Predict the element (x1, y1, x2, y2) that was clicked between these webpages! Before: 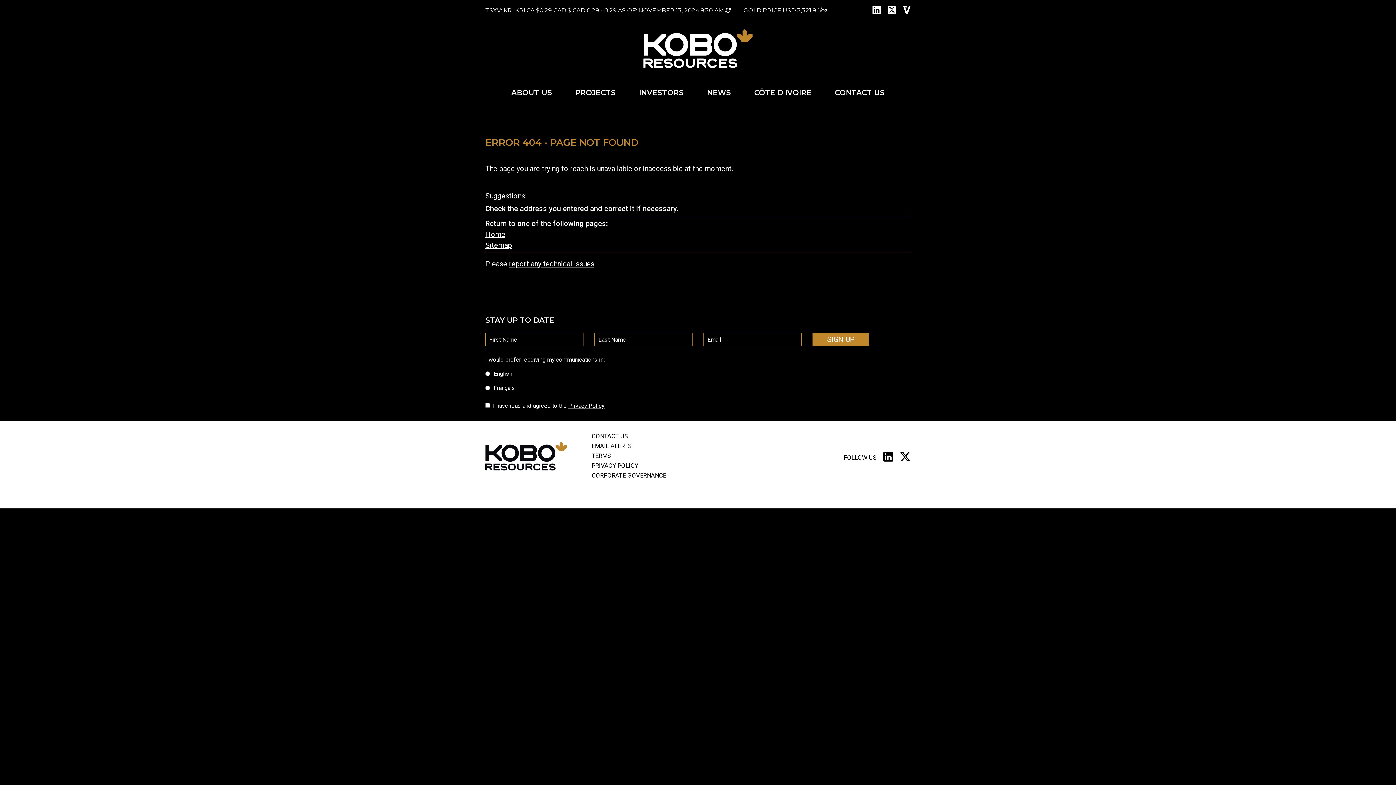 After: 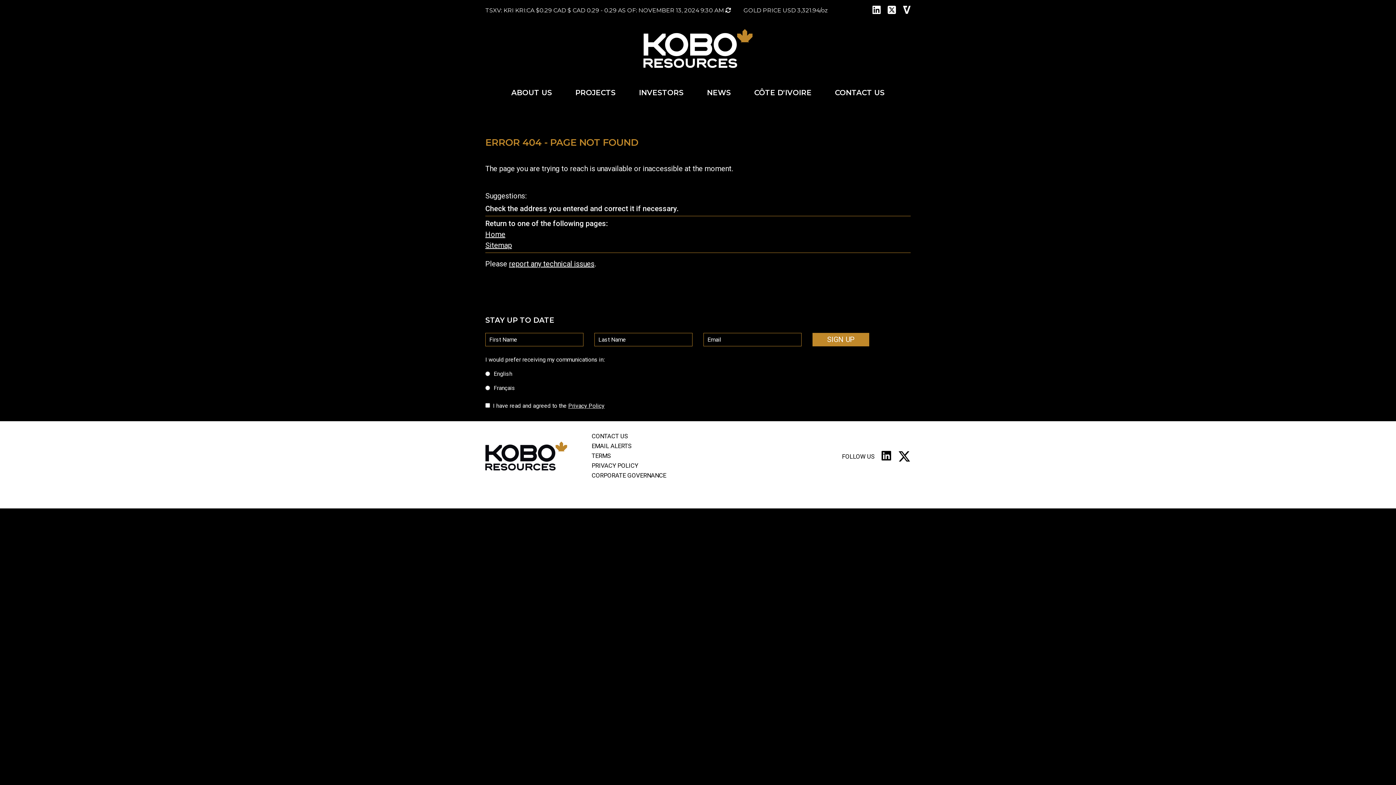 Action: bbox: (900, 455, 910, 462)